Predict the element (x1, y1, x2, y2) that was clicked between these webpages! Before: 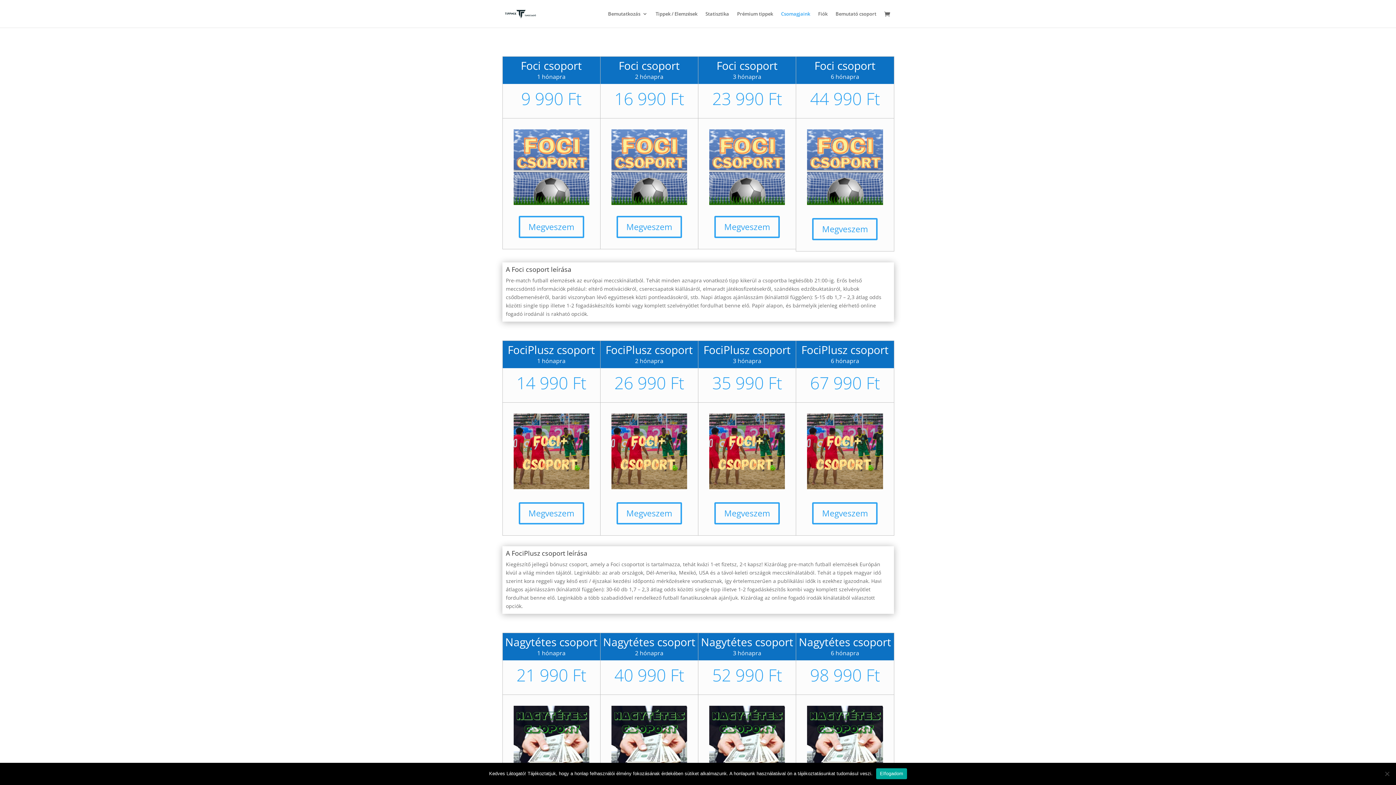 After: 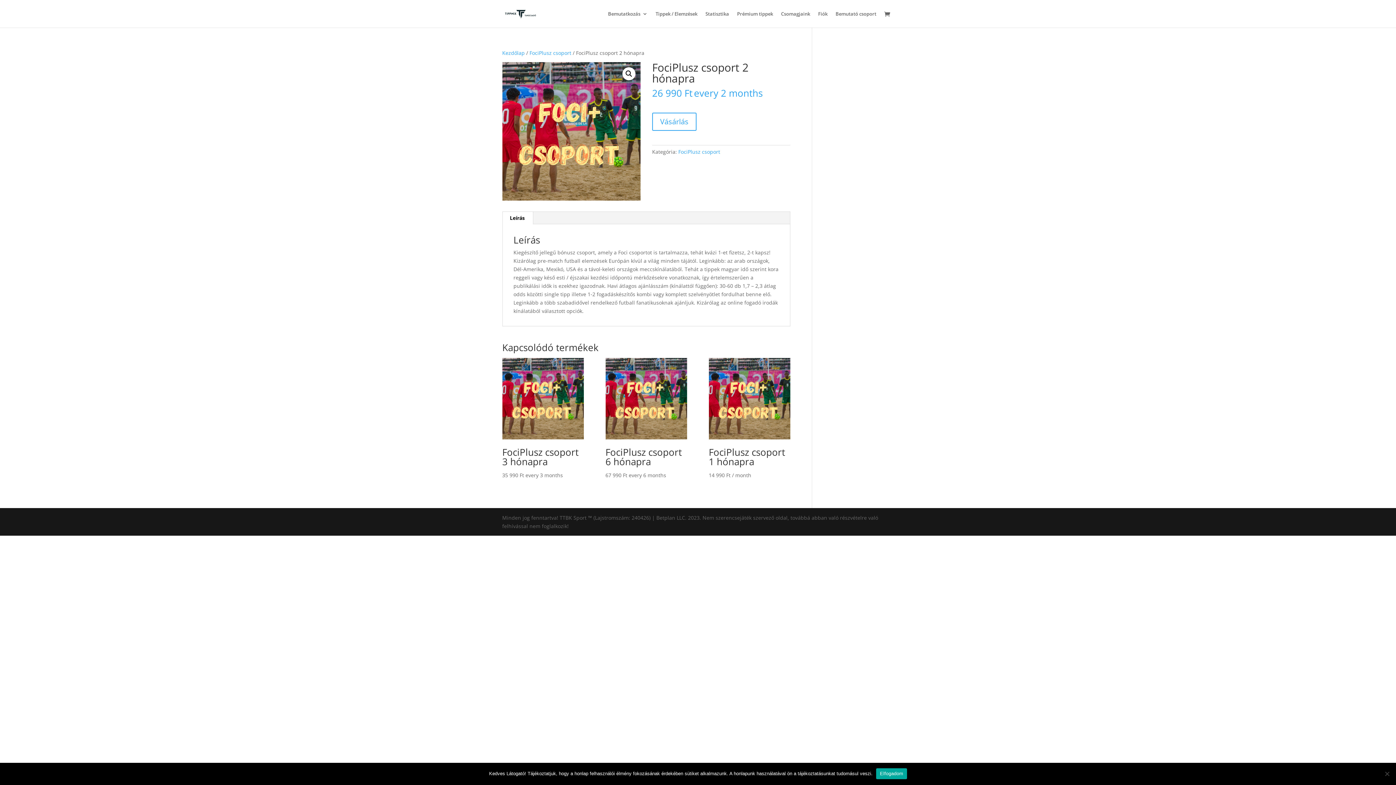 Action: label: Megveszem bbox: (616, 502, 682, 524)